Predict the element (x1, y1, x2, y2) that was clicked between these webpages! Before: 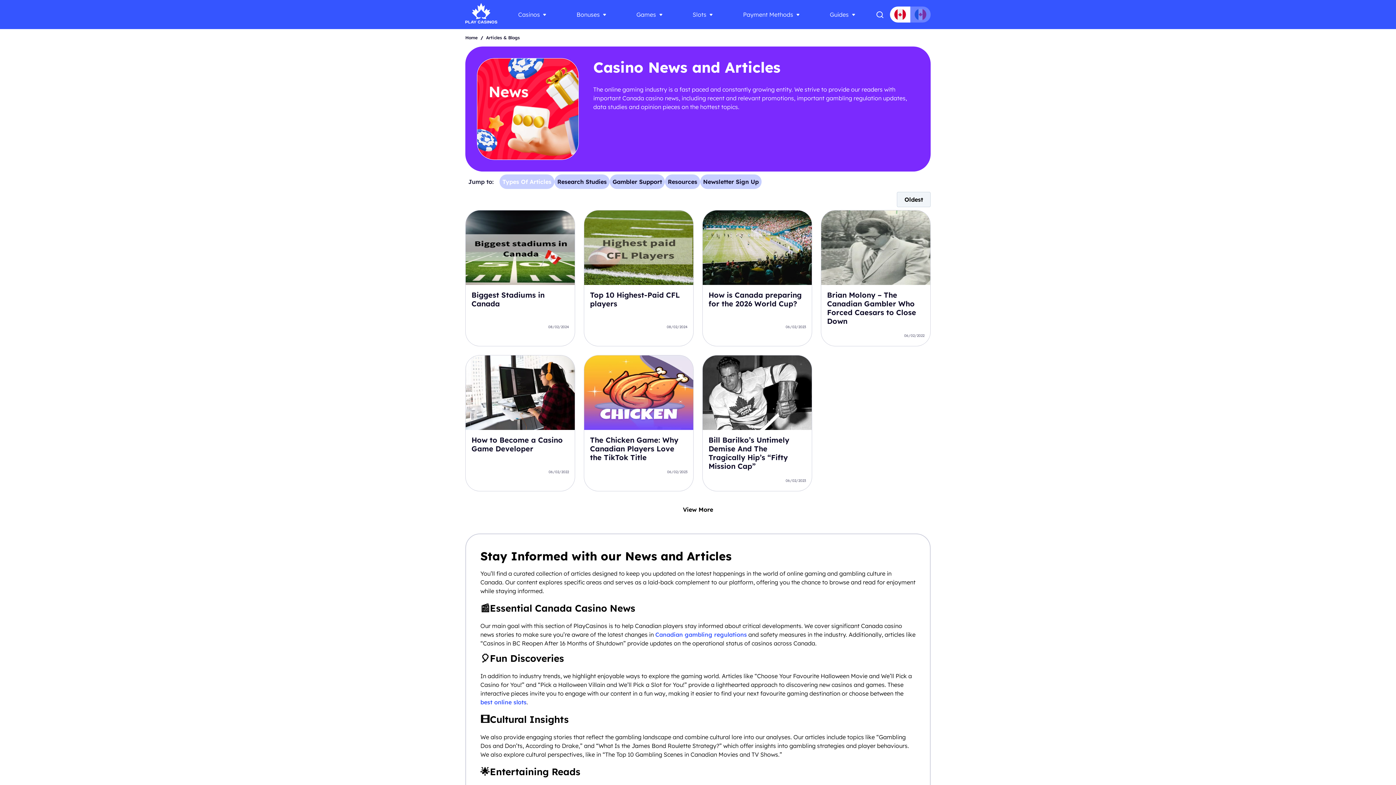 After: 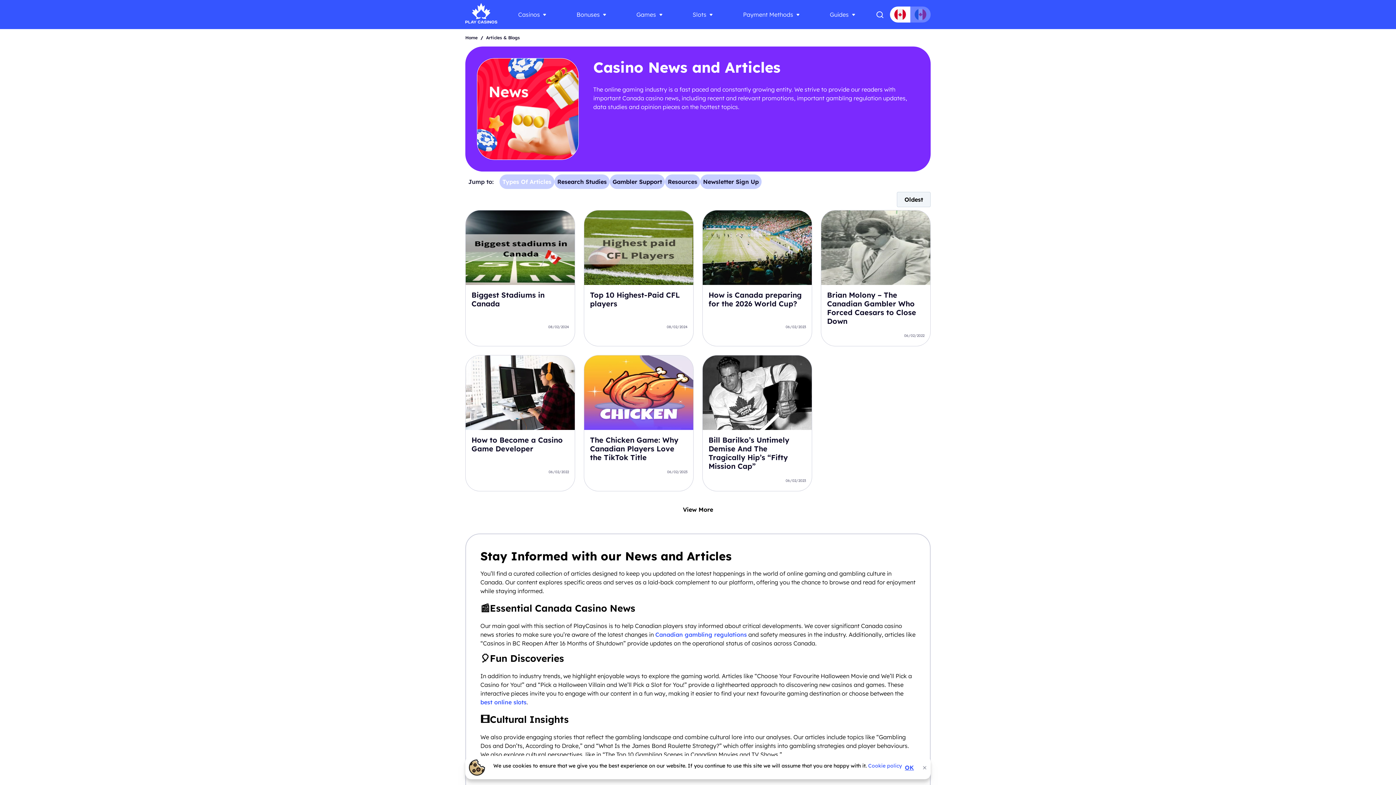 Action: bbox: (590, 290, 687, 317) label: Top 10 Highest-Paid CFL players